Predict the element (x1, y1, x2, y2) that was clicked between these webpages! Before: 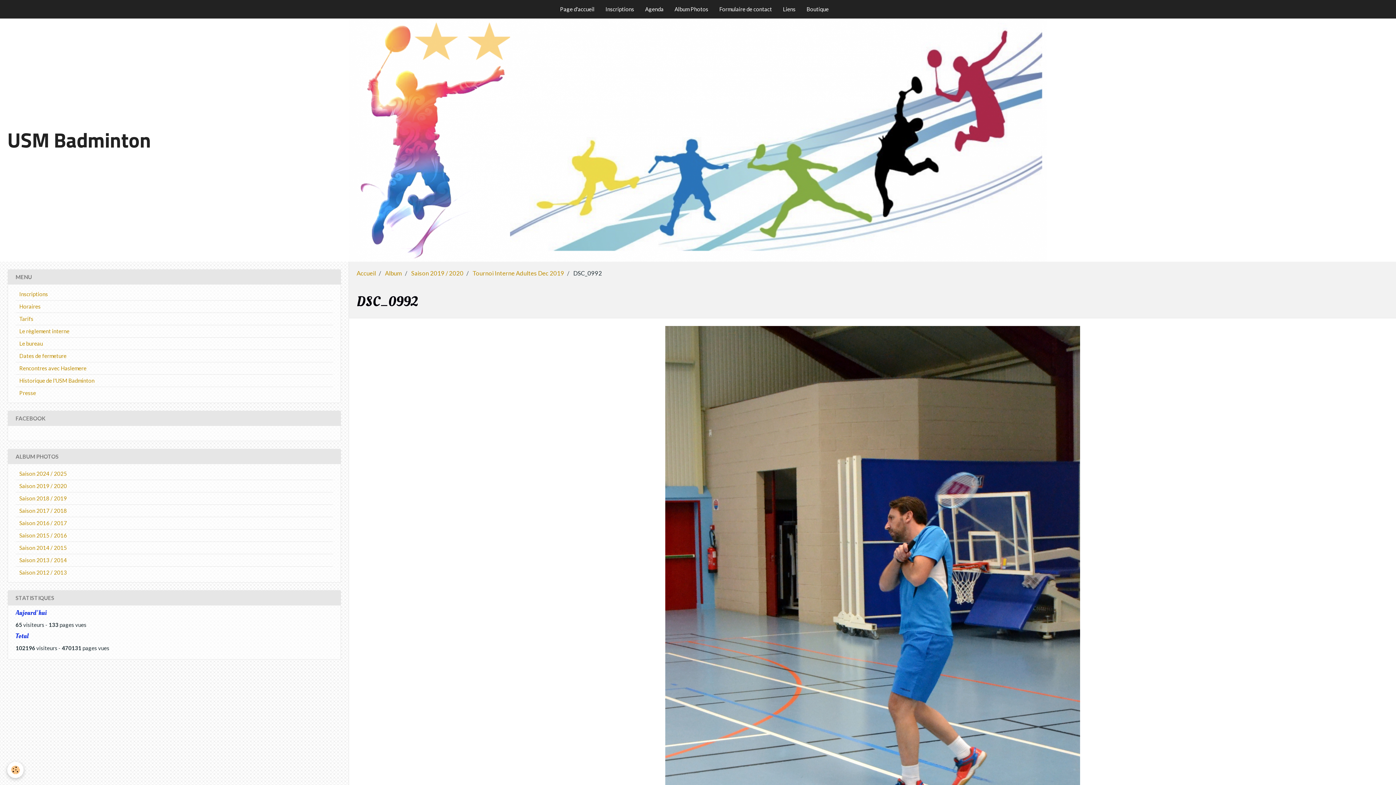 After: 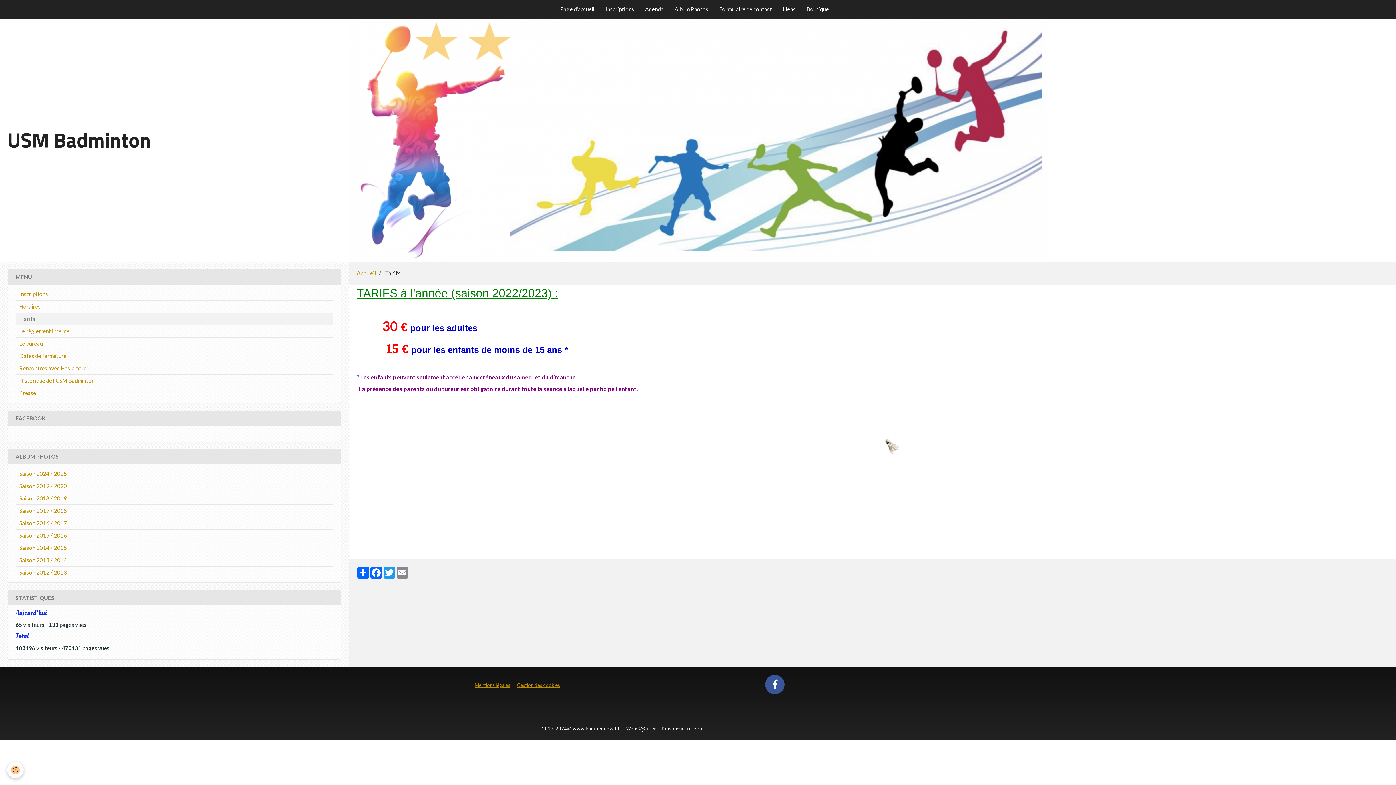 Action: bbox: (15, 313, 333, 325) label: Tarifs